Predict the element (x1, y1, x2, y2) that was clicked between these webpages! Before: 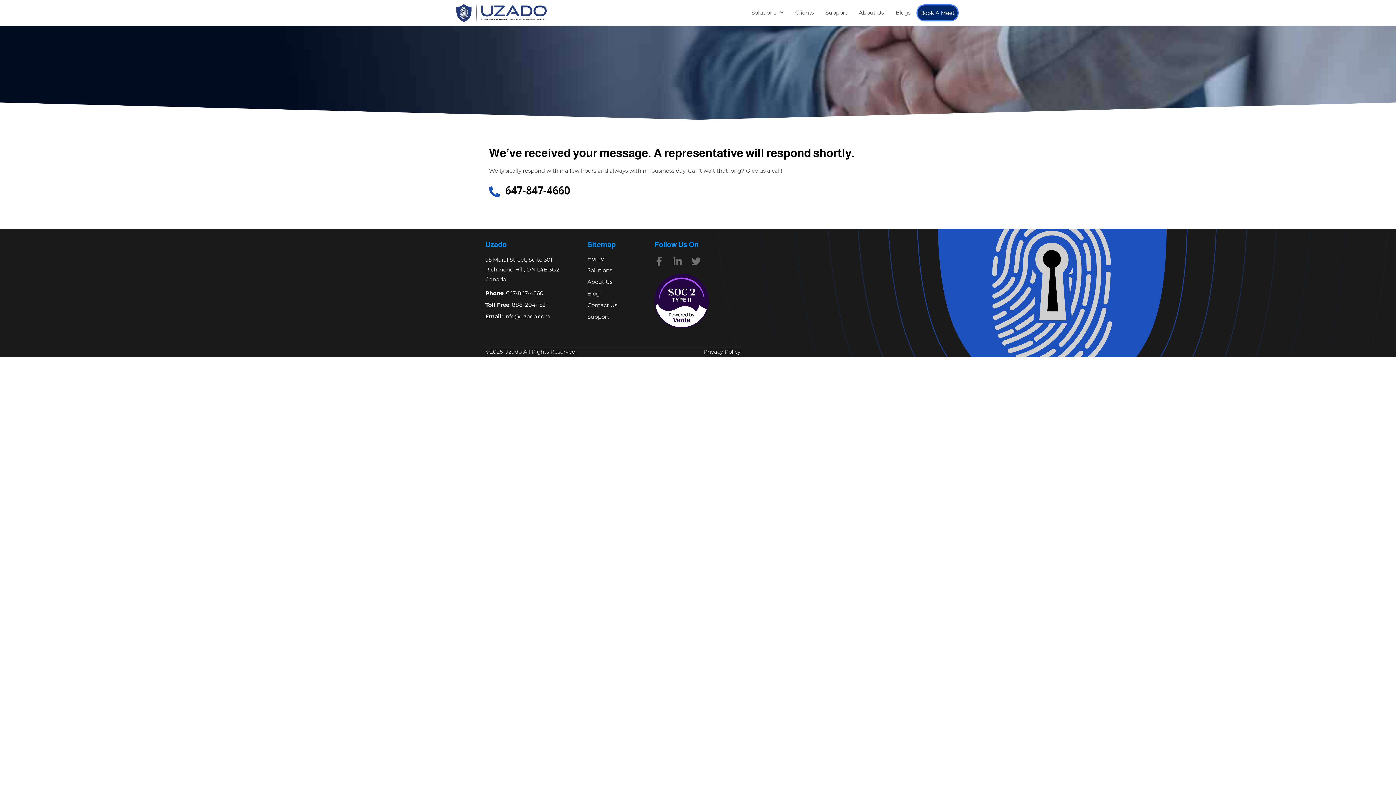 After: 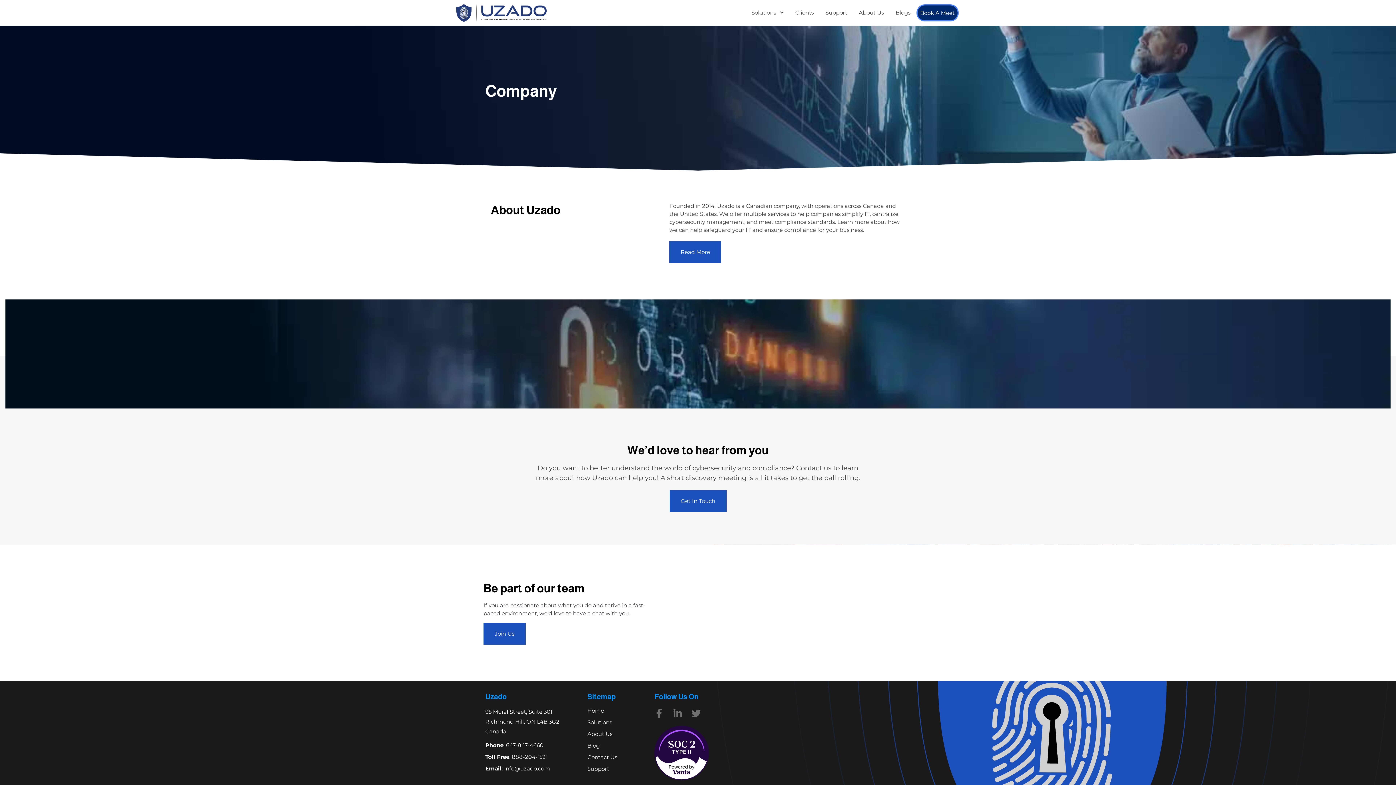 Action: label: About Us bbox: (587, 278, 643, 286)